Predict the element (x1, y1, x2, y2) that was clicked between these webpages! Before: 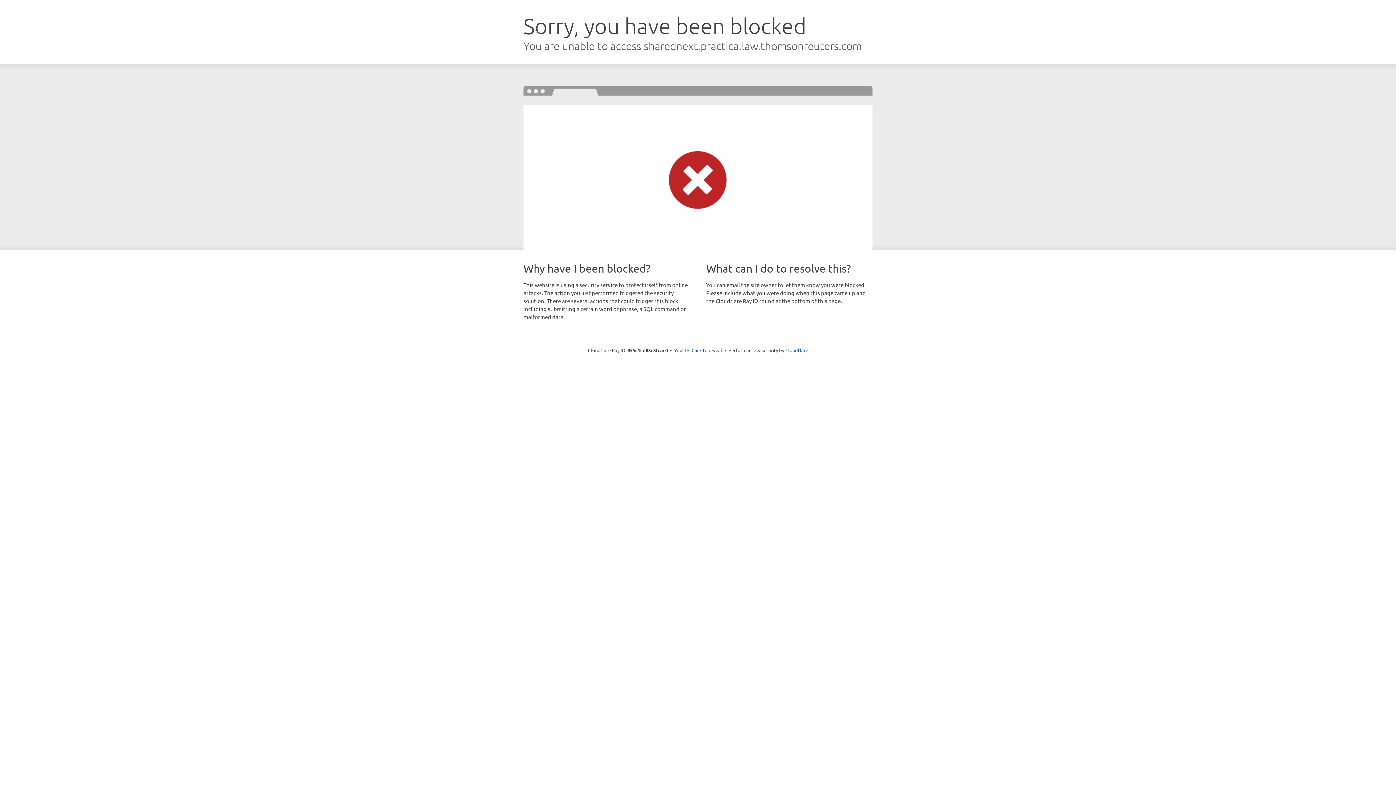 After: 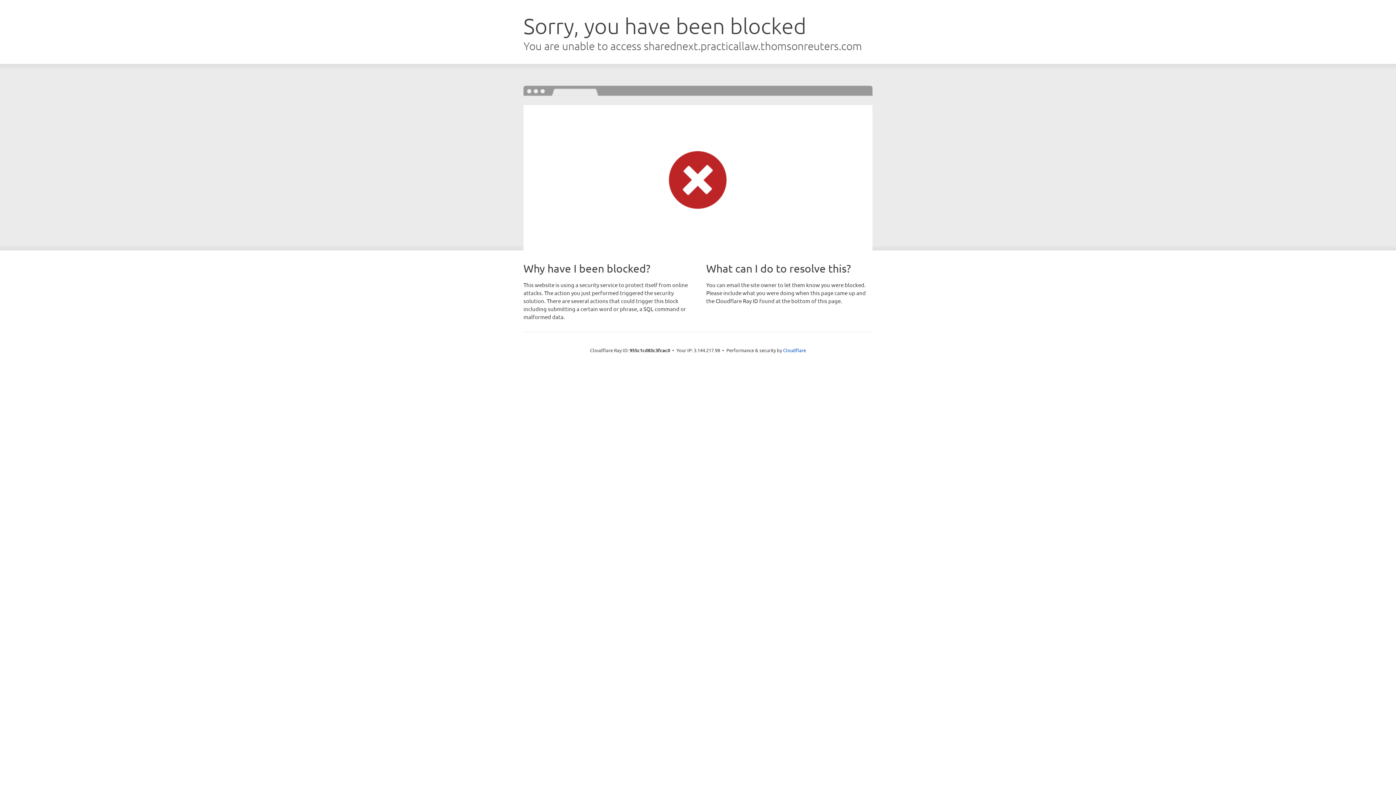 Action: label: Click to reveal bbox: (691, 346, 722, 353)